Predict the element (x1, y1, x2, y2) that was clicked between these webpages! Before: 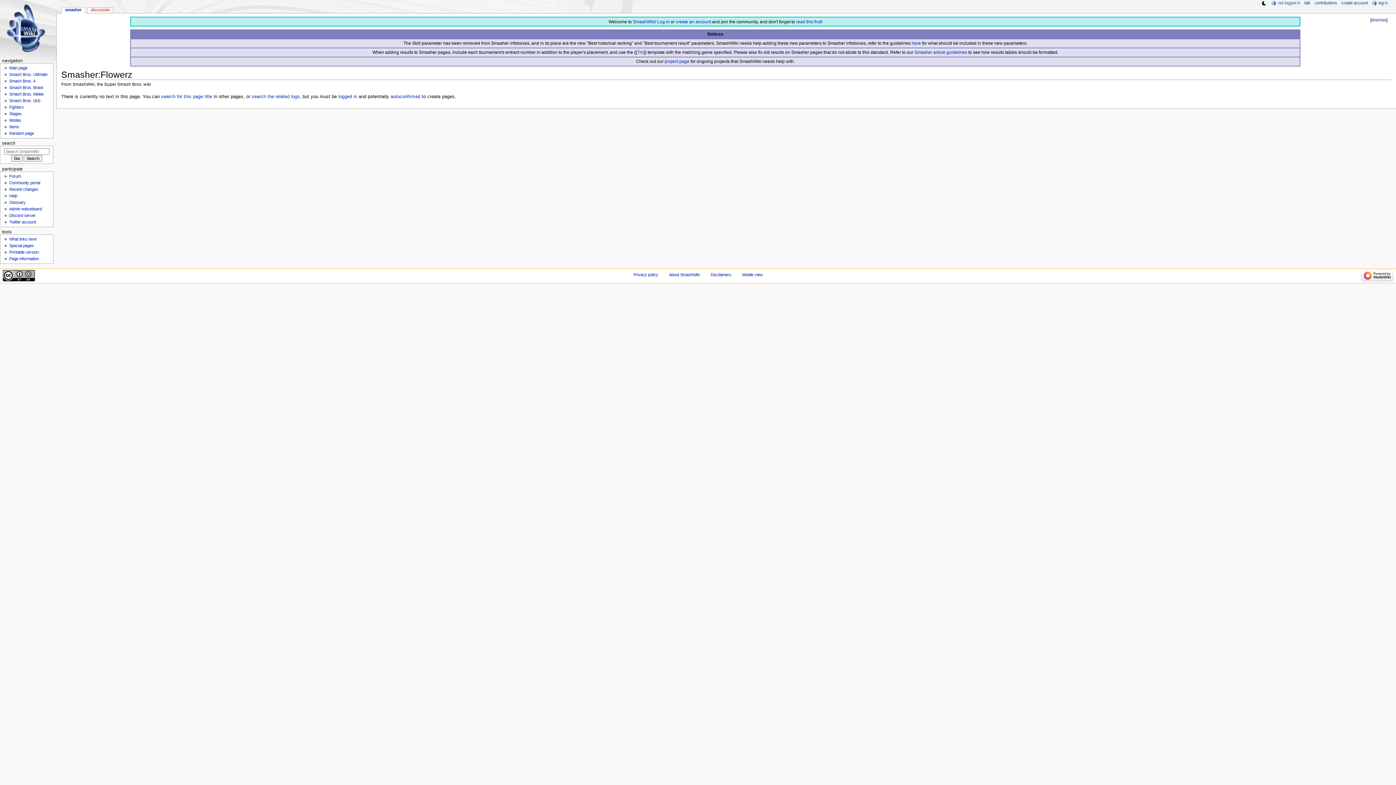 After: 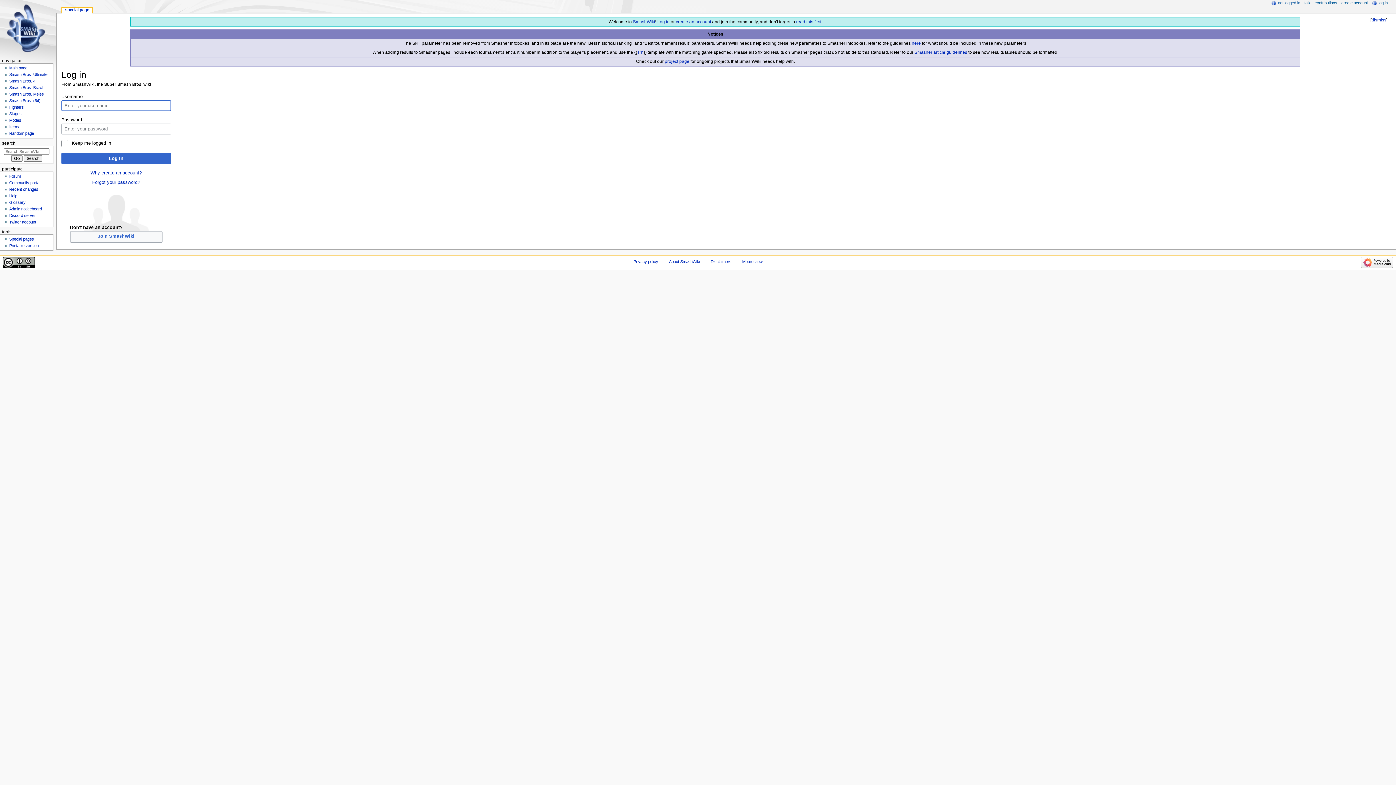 Action: label: log in bbox: (1378, 0, 1388, 5)